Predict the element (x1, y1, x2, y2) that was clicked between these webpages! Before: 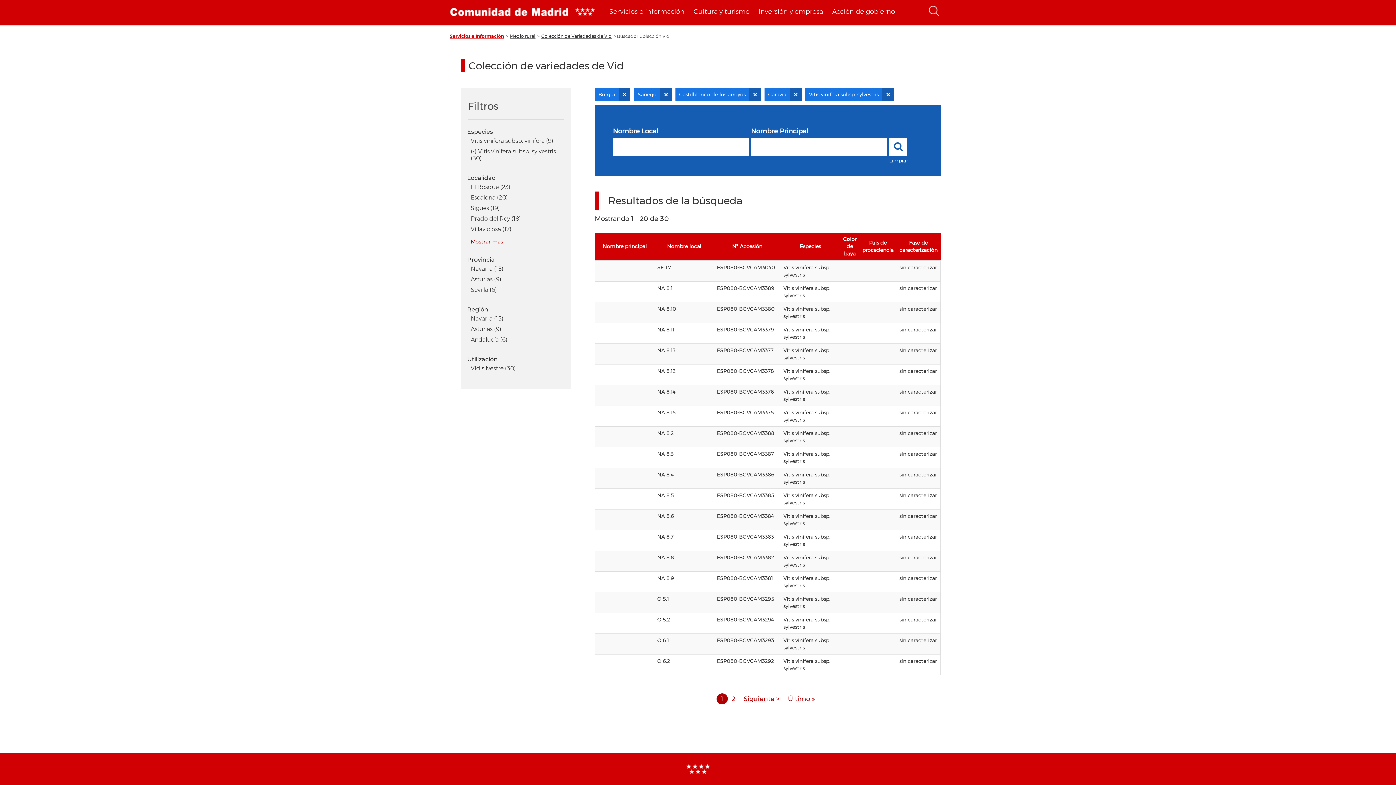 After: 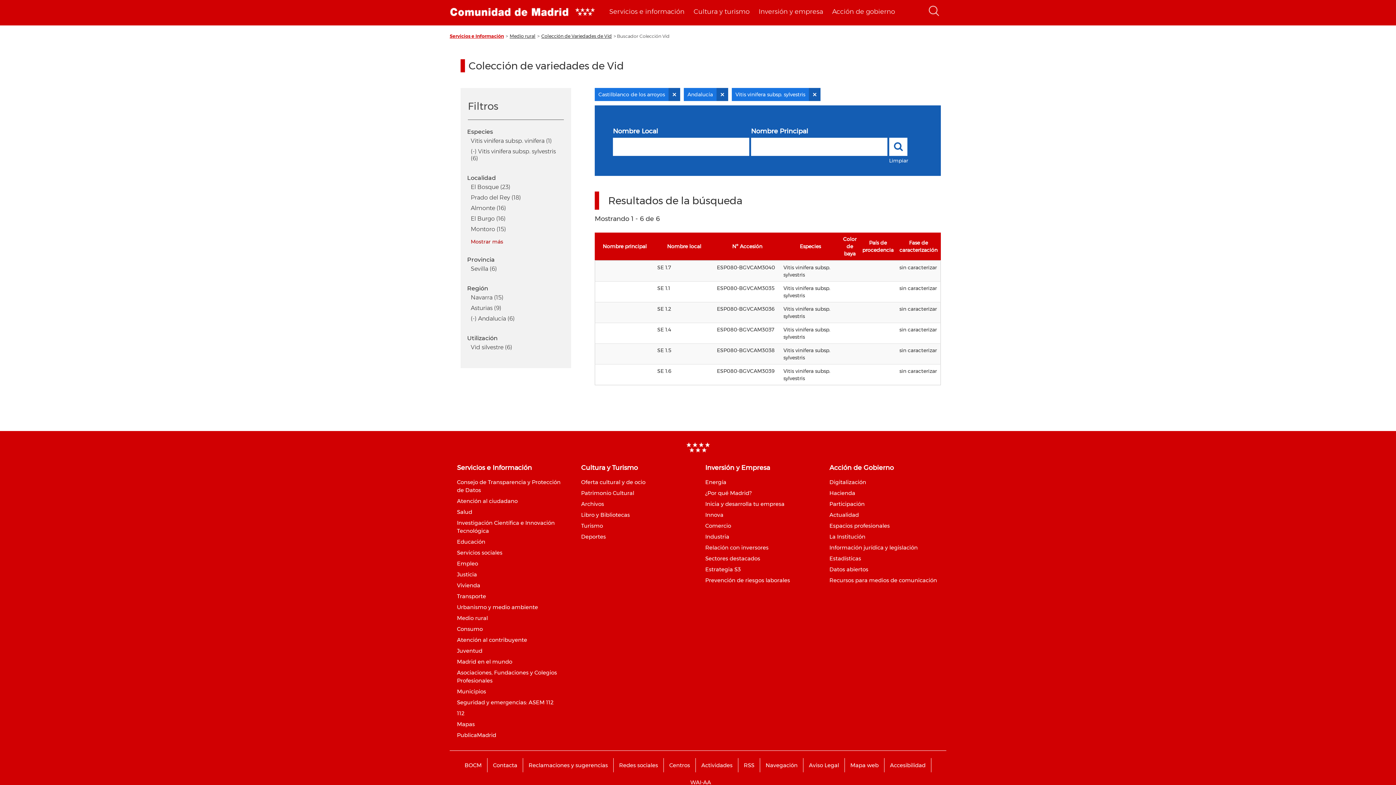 Action: bbox: (470, 336, 561, 343) label: Andalucía (6)